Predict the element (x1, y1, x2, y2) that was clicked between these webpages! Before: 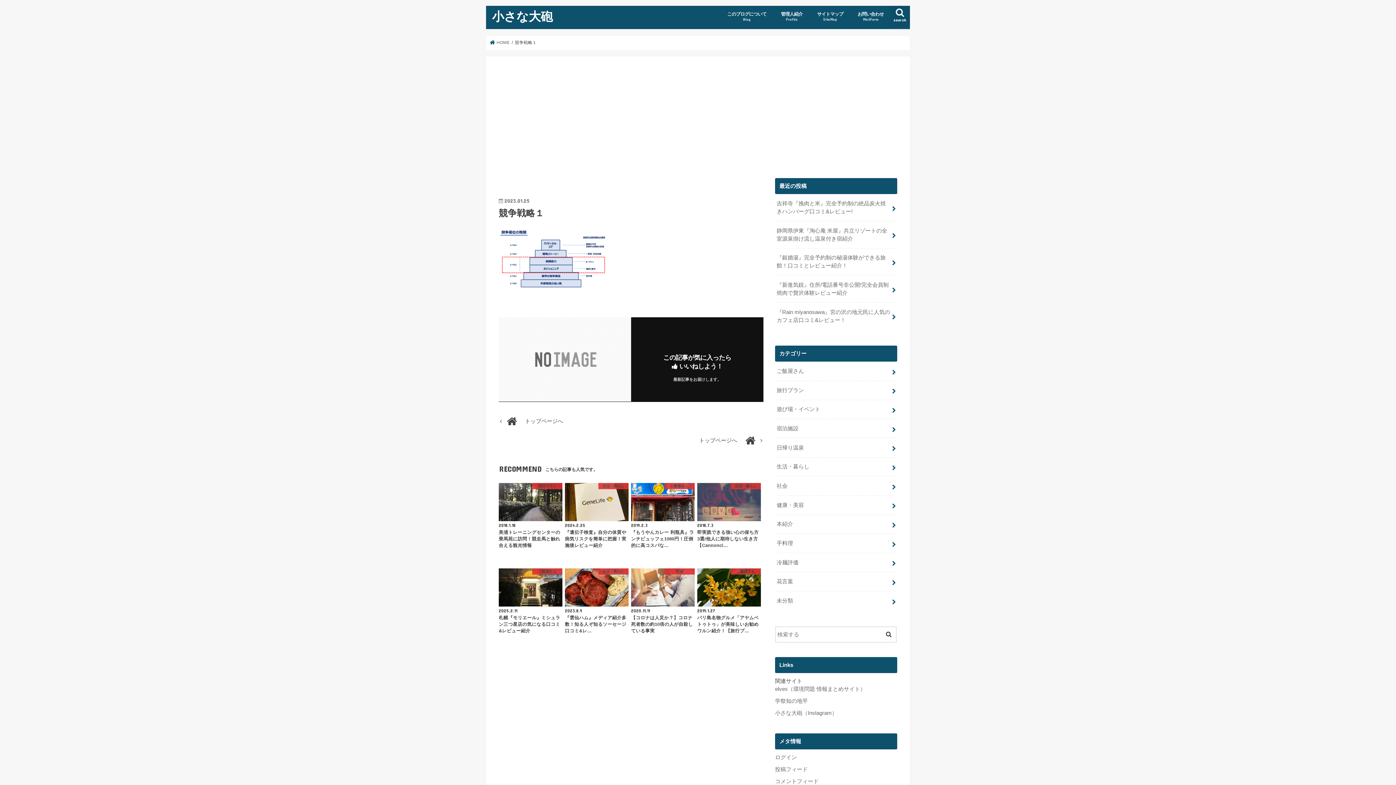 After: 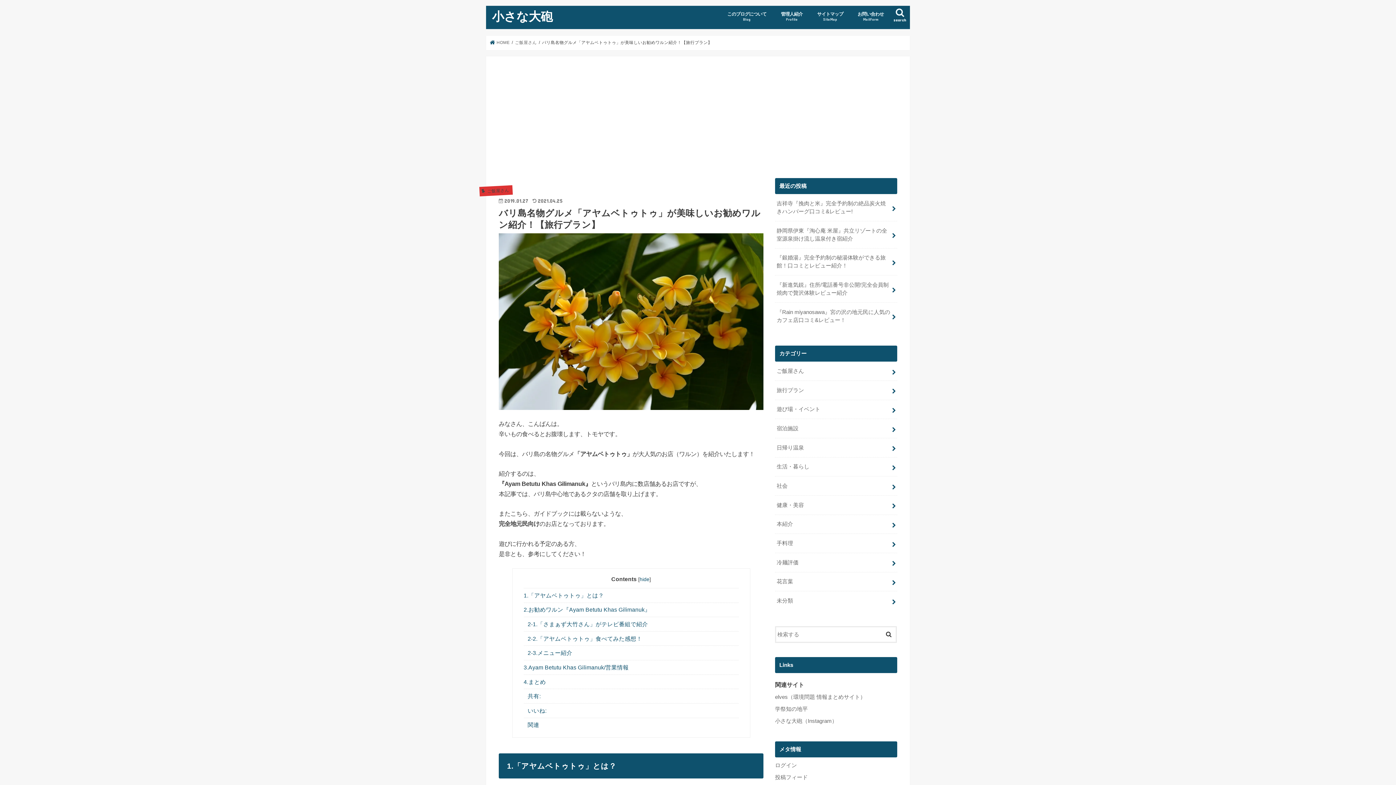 Action: bbox: (697, 568, 760, 634) label: ご飯屋さん
2019.1.27
バリ島名物グルメ「アヤムベトゥトゥ」が美味しいお勧めワルン紹介！【旅行プ…